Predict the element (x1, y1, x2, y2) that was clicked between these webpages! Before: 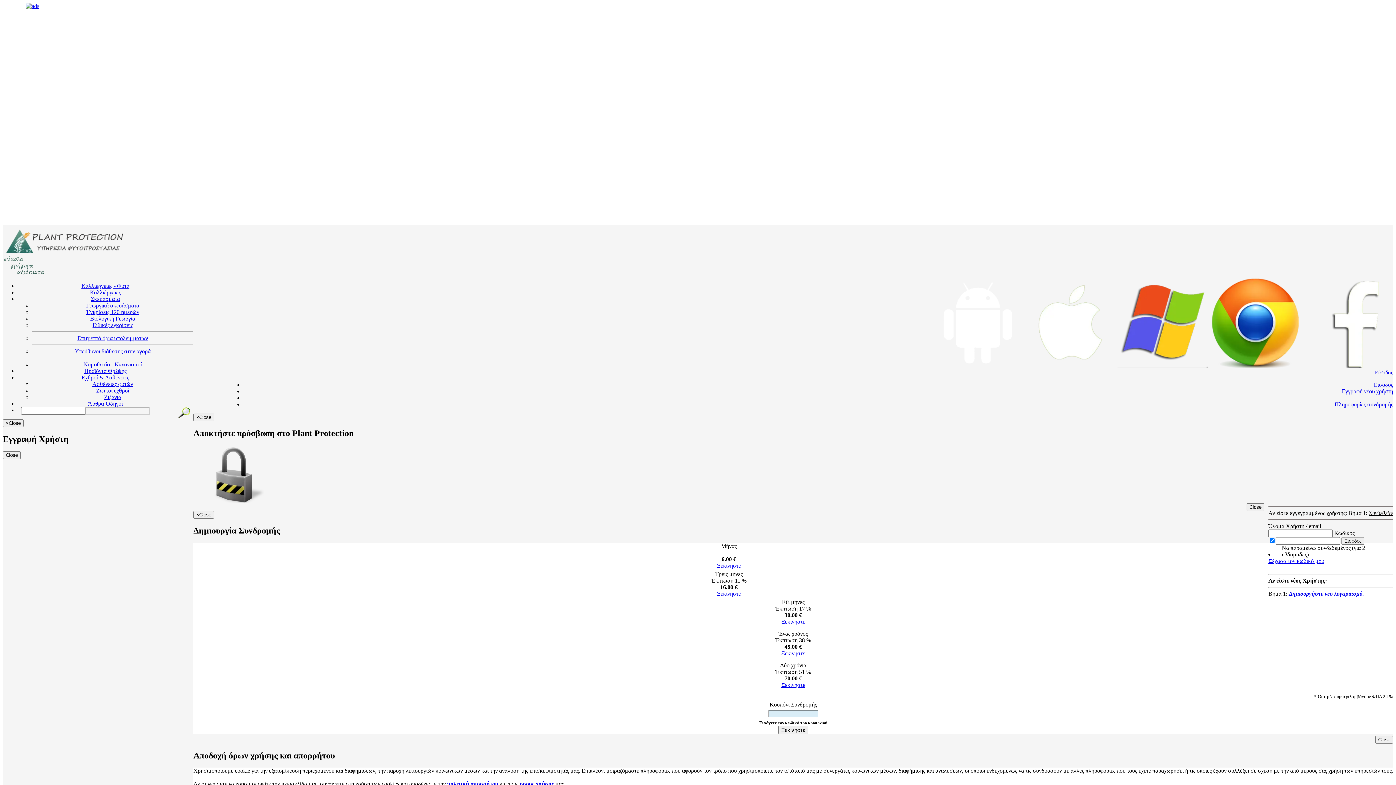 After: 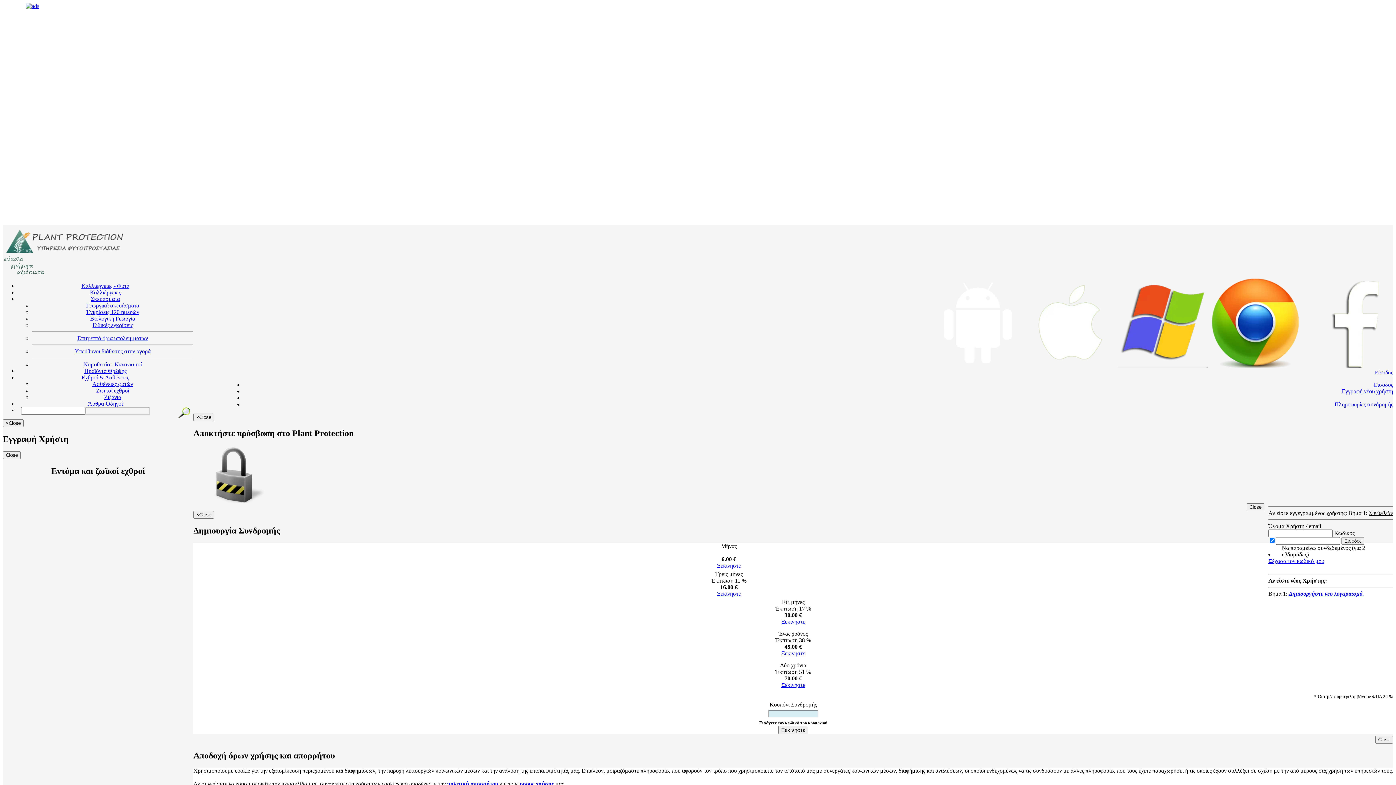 Action: label: Ζωικοί εχθροί bbox: (96, 387, 129, 393)